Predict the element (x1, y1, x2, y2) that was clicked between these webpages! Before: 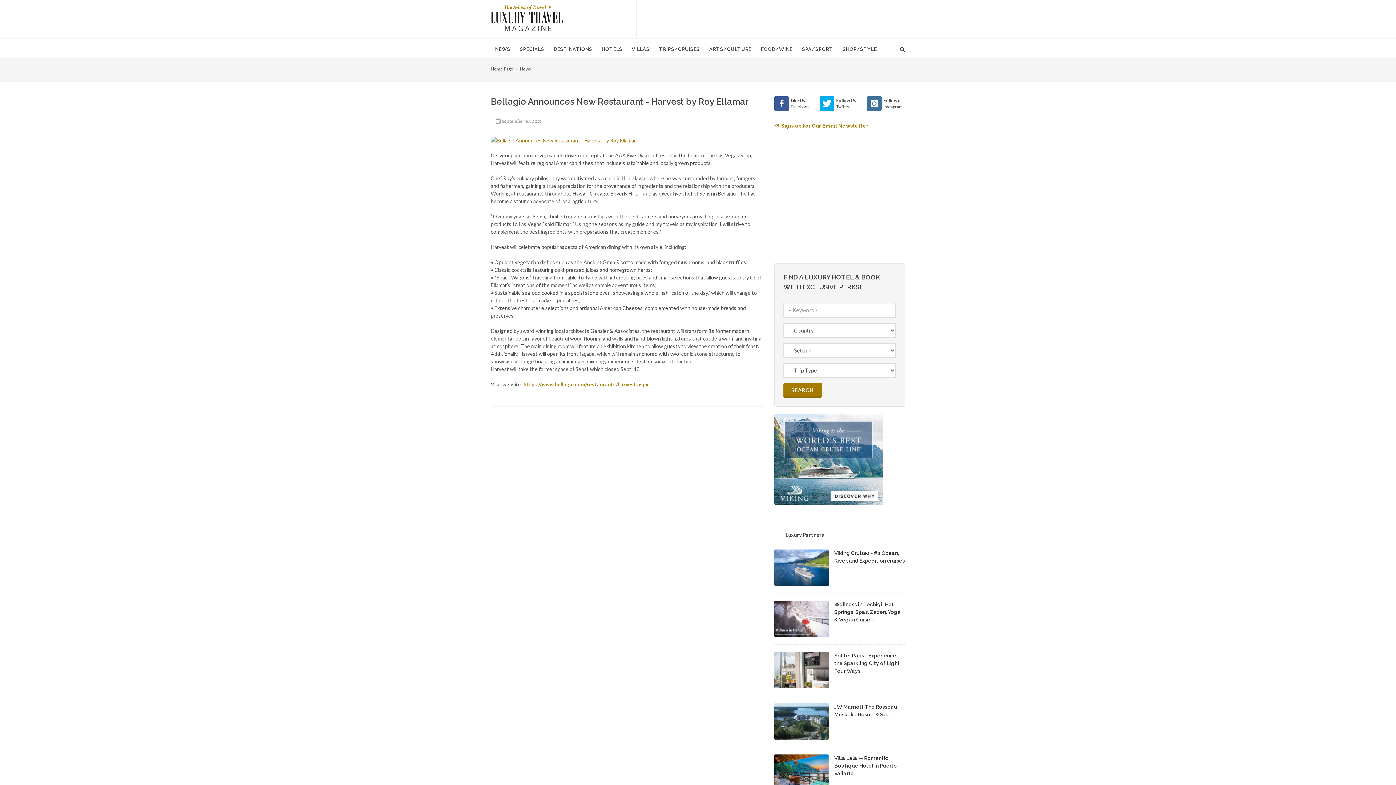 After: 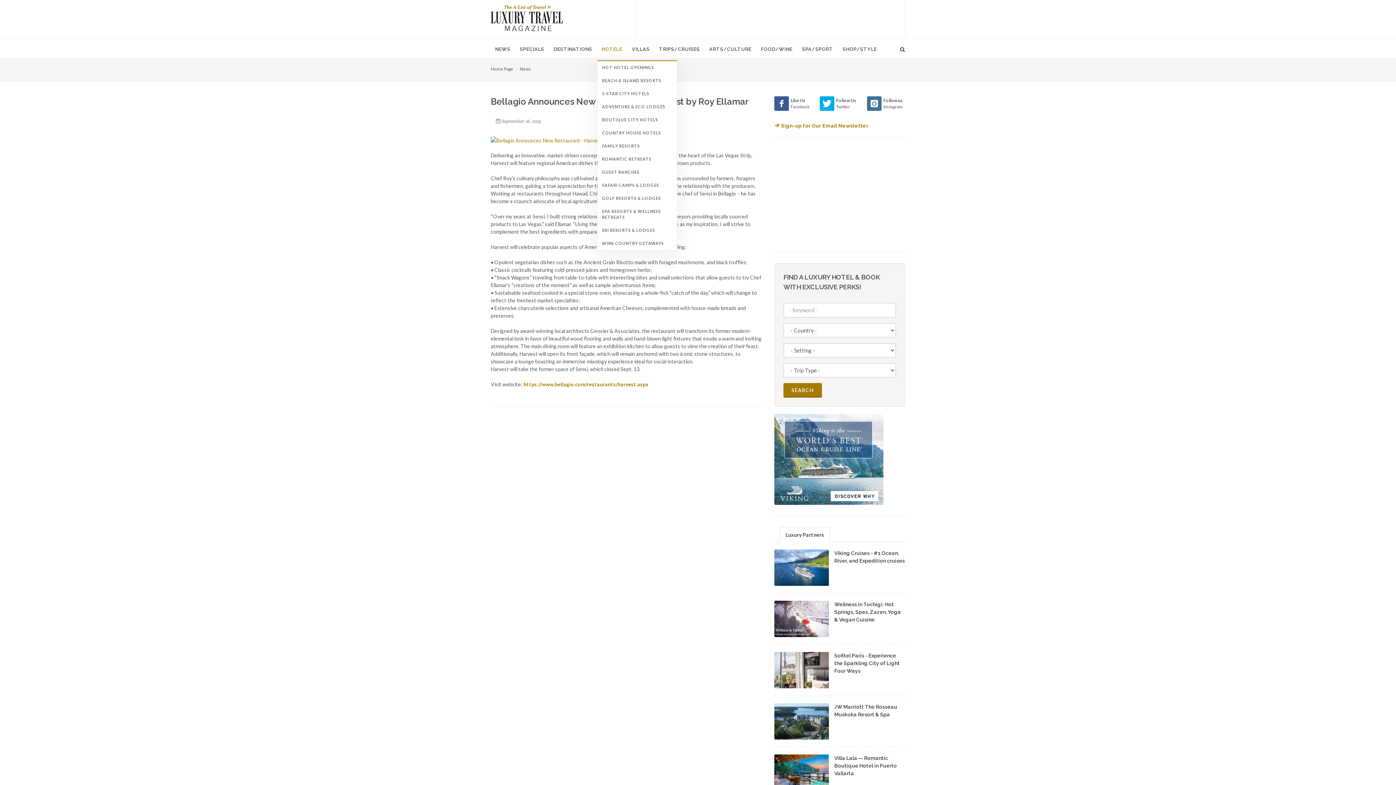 Action: bbox: (597, 38, 626, 60) label: HOTELS